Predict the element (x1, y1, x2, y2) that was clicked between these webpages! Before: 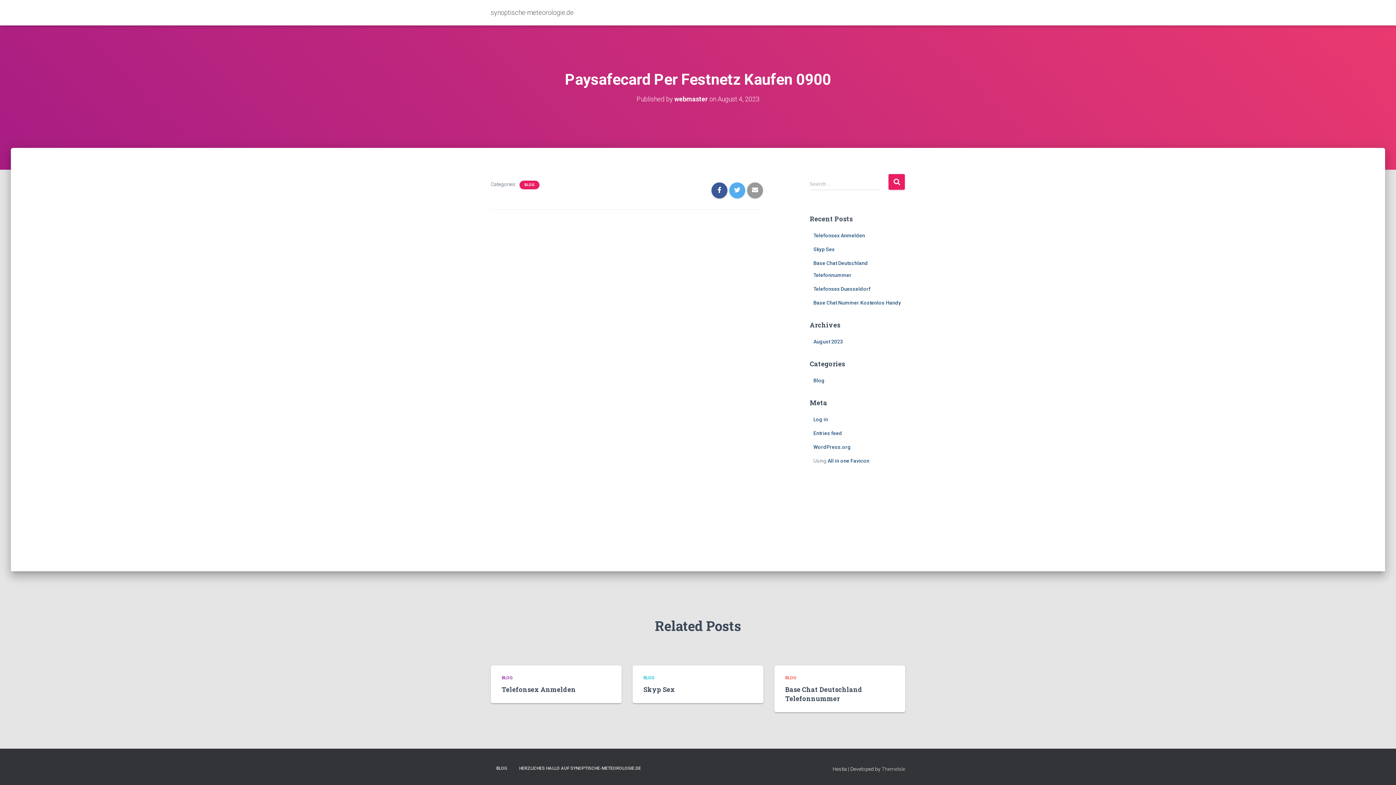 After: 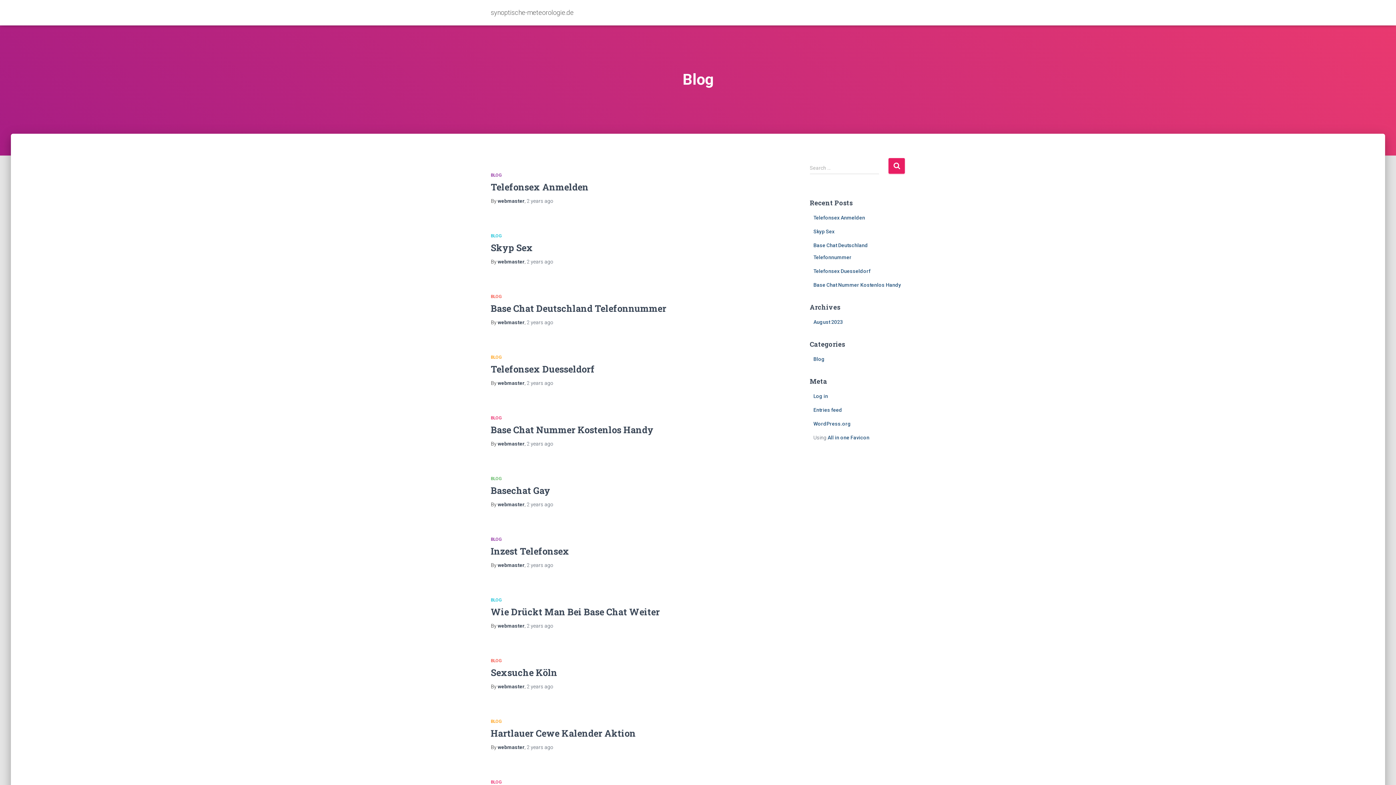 Action: bbox: (524, 182, 535, 187) label: BLOG